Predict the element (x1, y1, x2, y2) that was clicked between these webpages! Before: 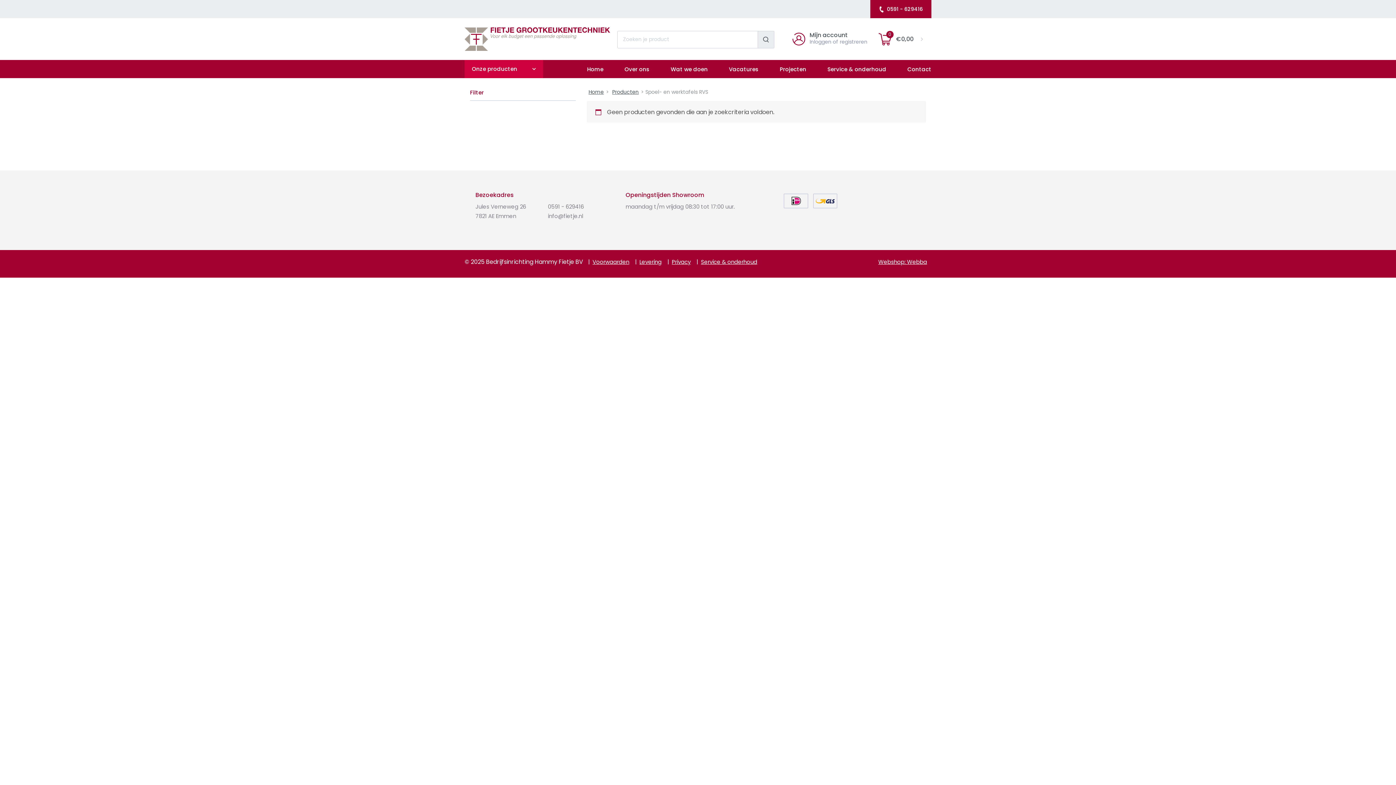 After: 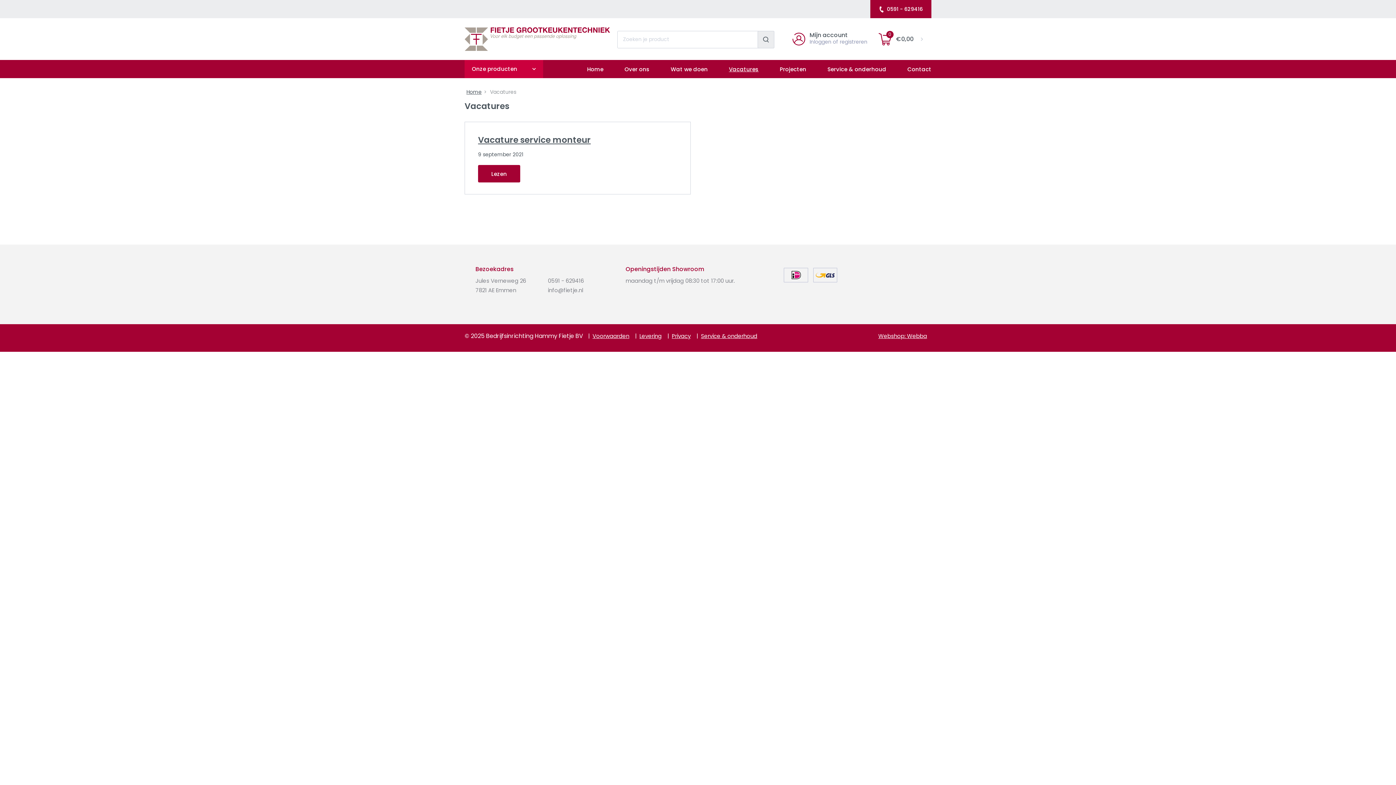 Action: label: Vacatures bbox: (729, 62, 758, 75)